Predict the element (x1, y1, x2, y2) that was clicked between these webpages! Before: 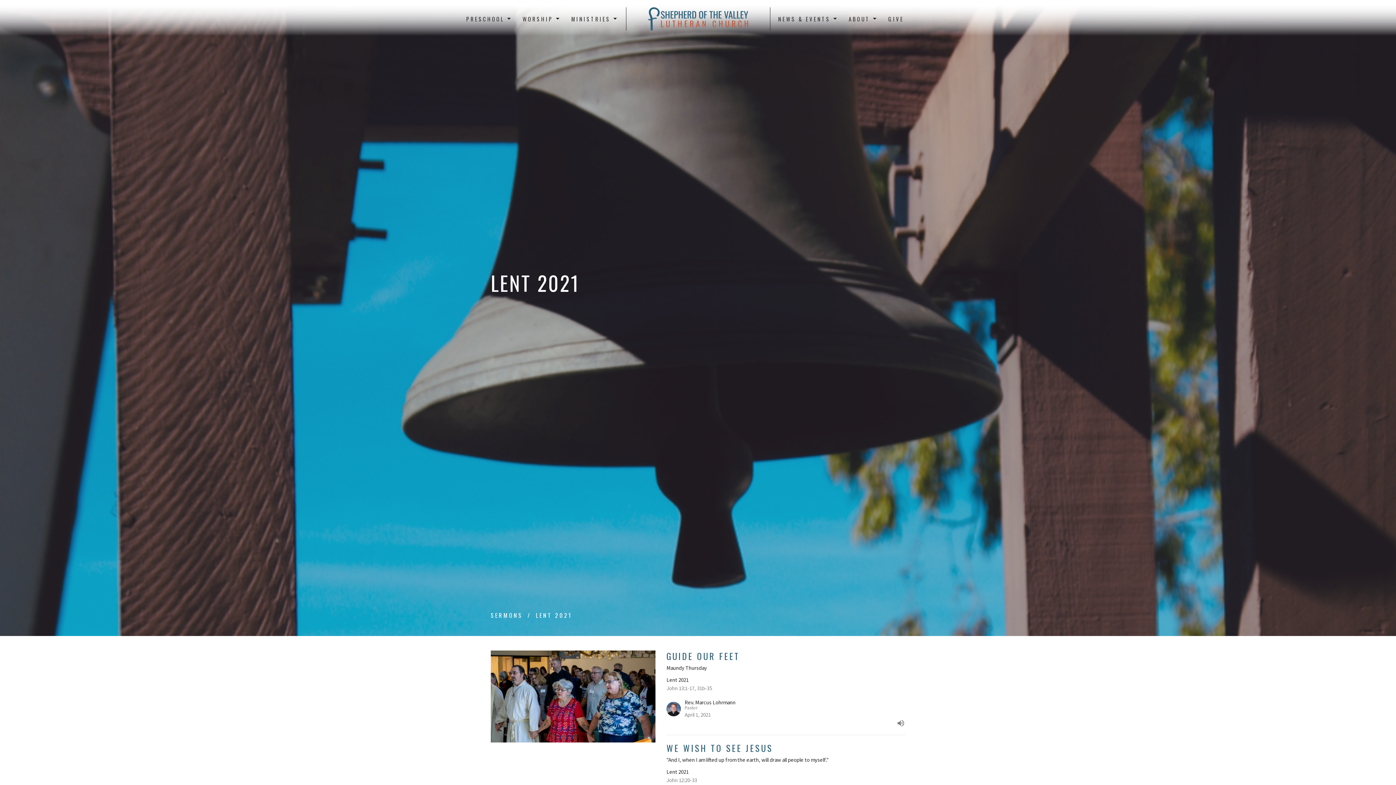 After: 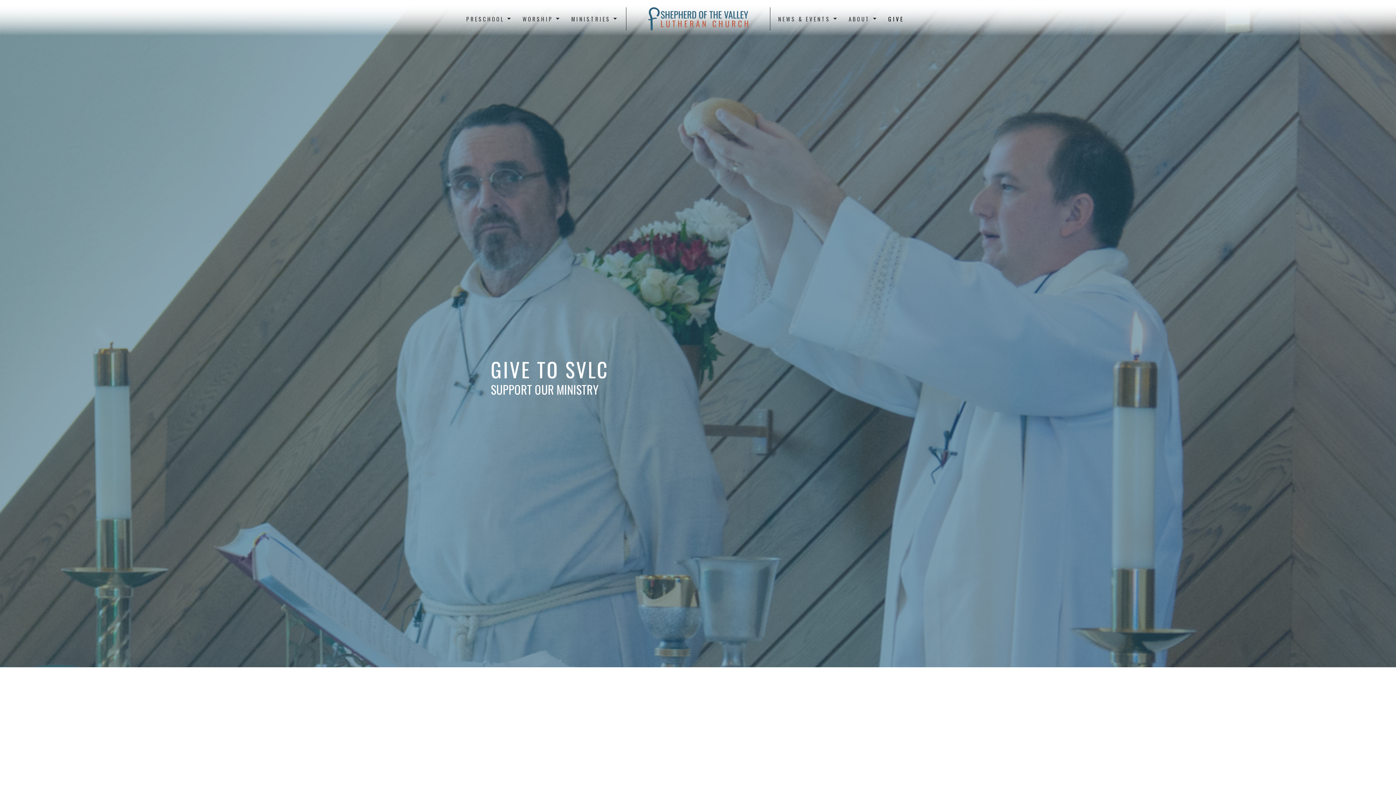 Action: bbox: (888, 12, 904, 24) label: GIVE